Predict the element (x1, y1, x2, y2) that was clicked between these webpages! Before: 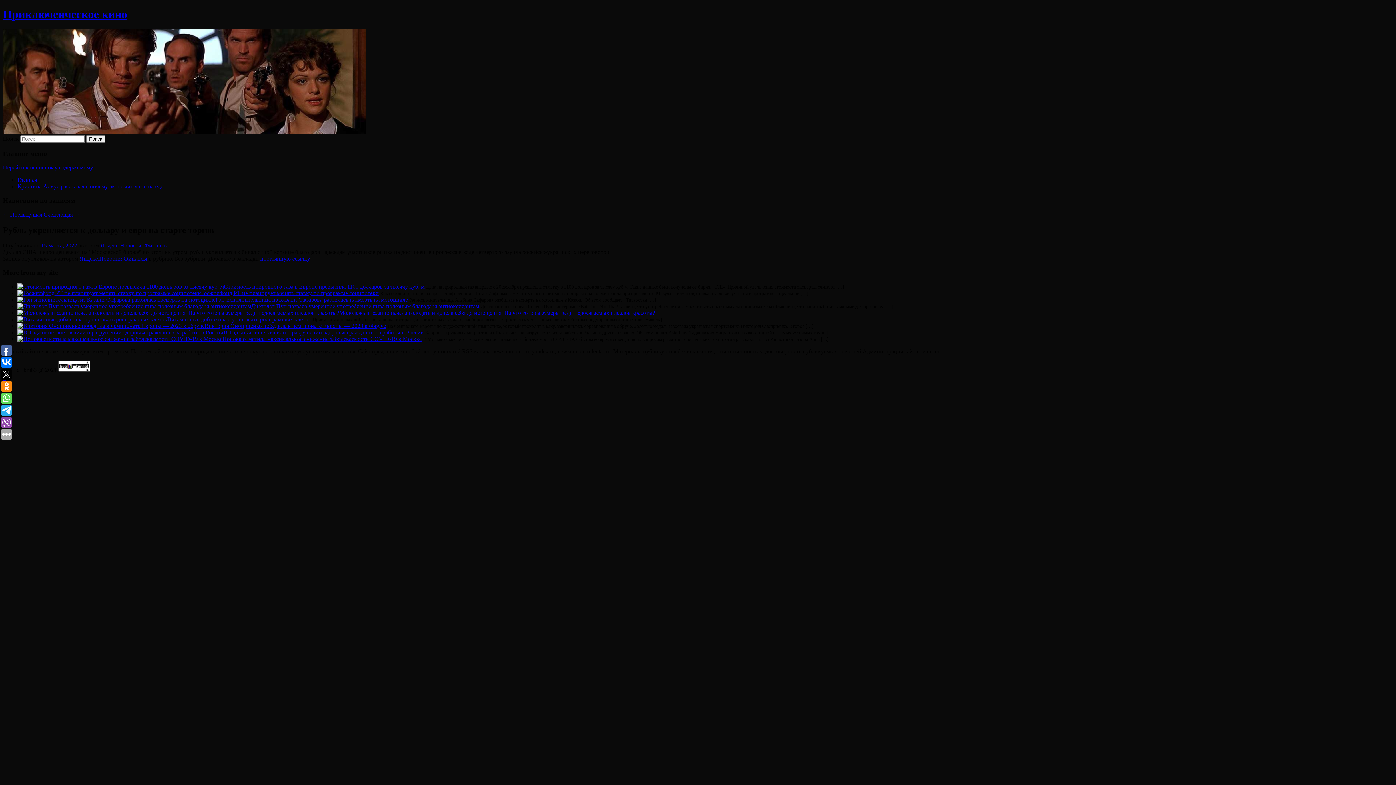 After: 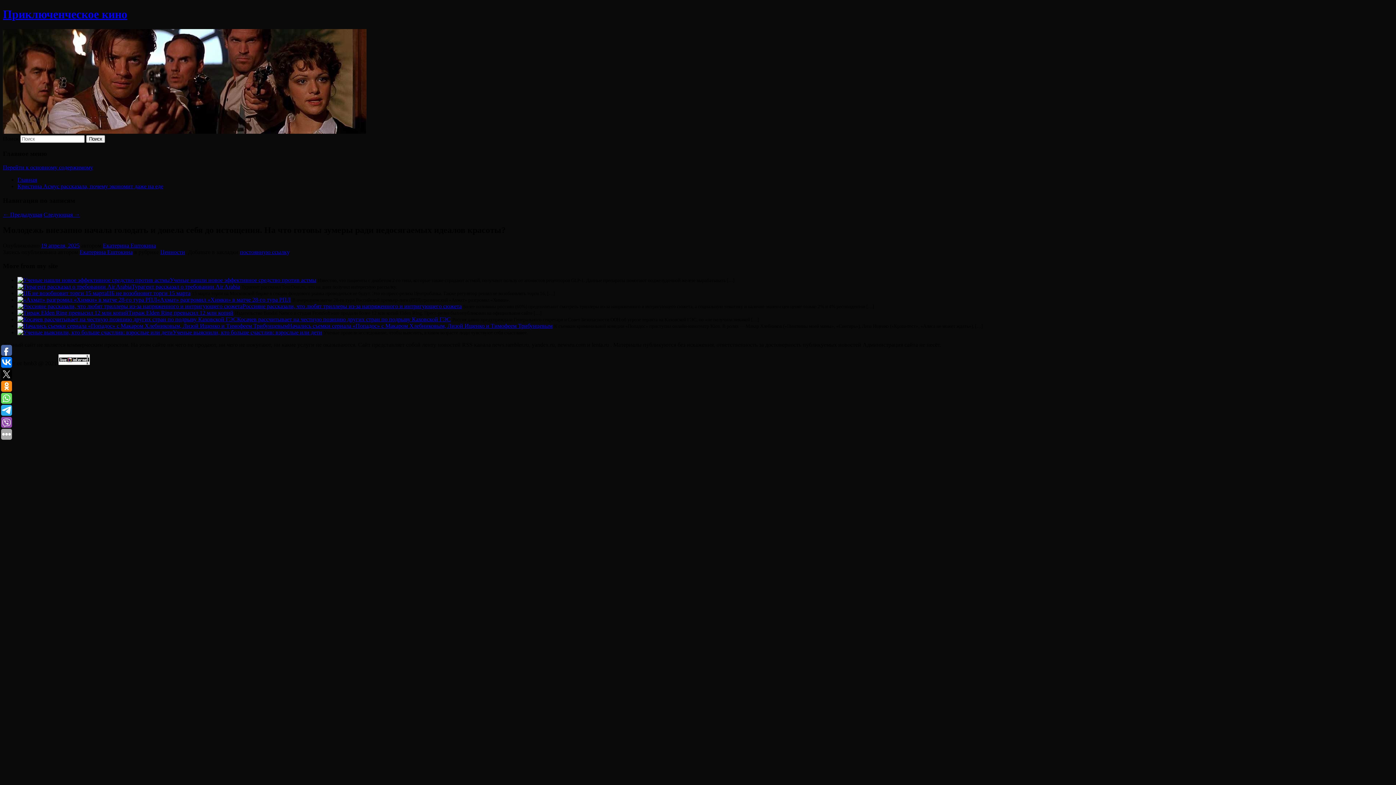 Action: bbox: (17, 309, 339, 316)